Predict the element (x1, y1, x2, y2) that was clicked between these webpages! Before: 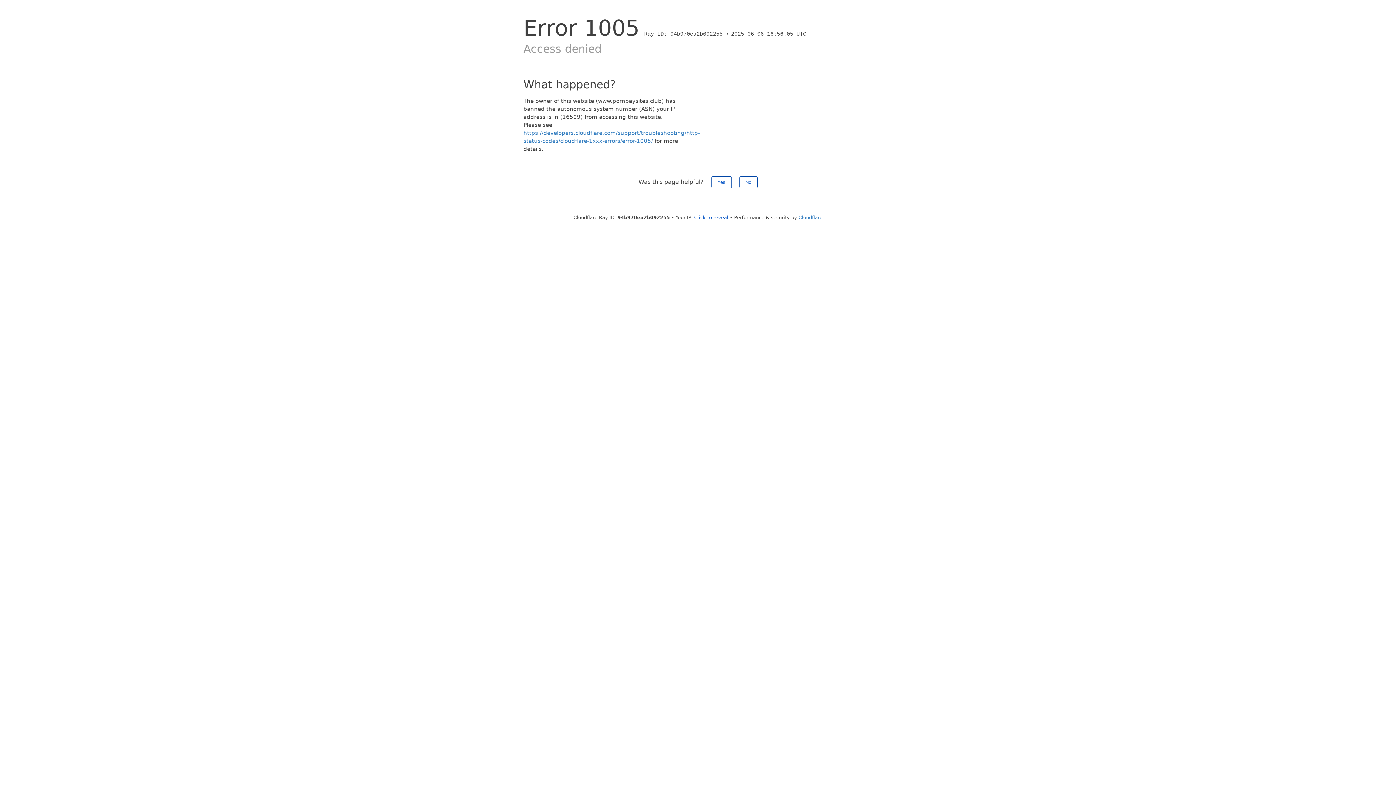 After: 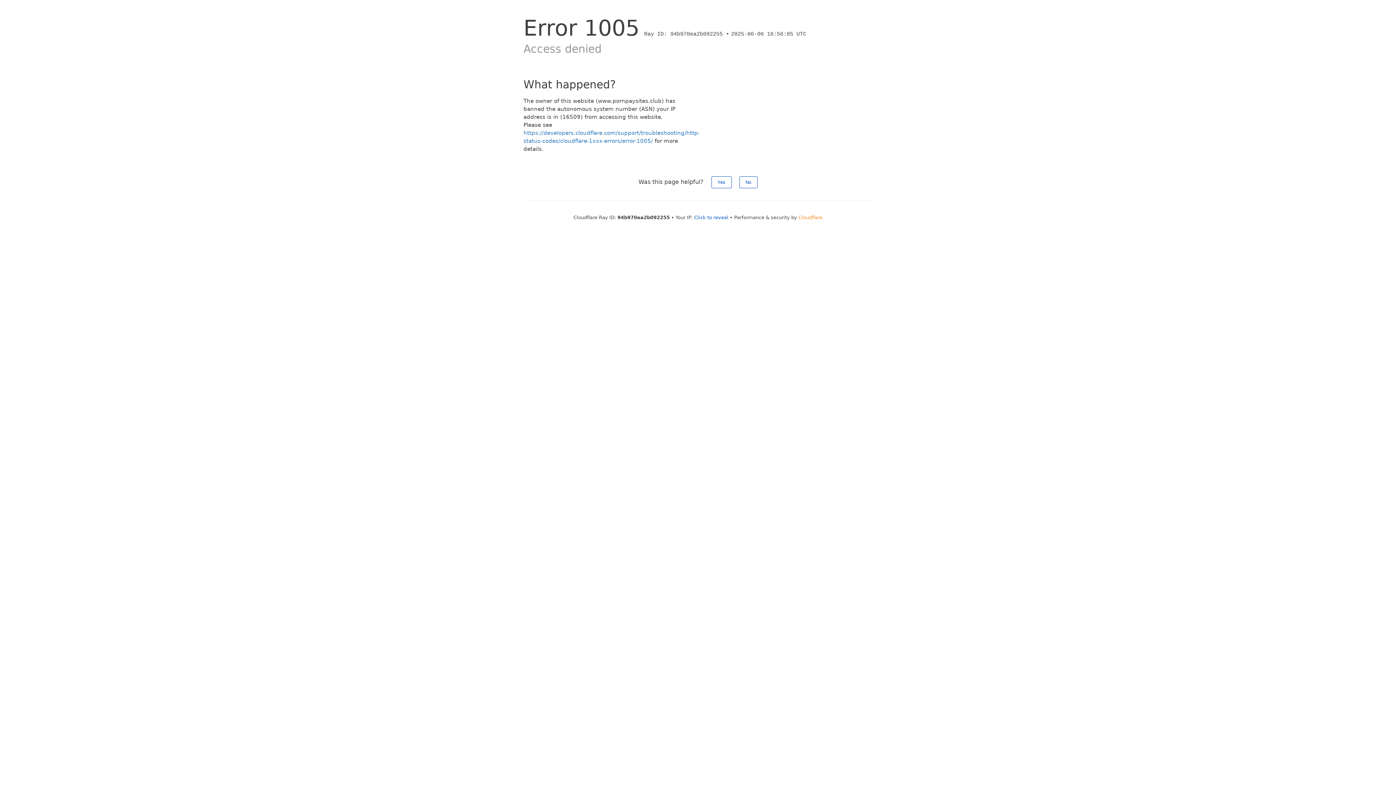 Action: label: Cloudflare bbox: (798, 214, 822, 220)